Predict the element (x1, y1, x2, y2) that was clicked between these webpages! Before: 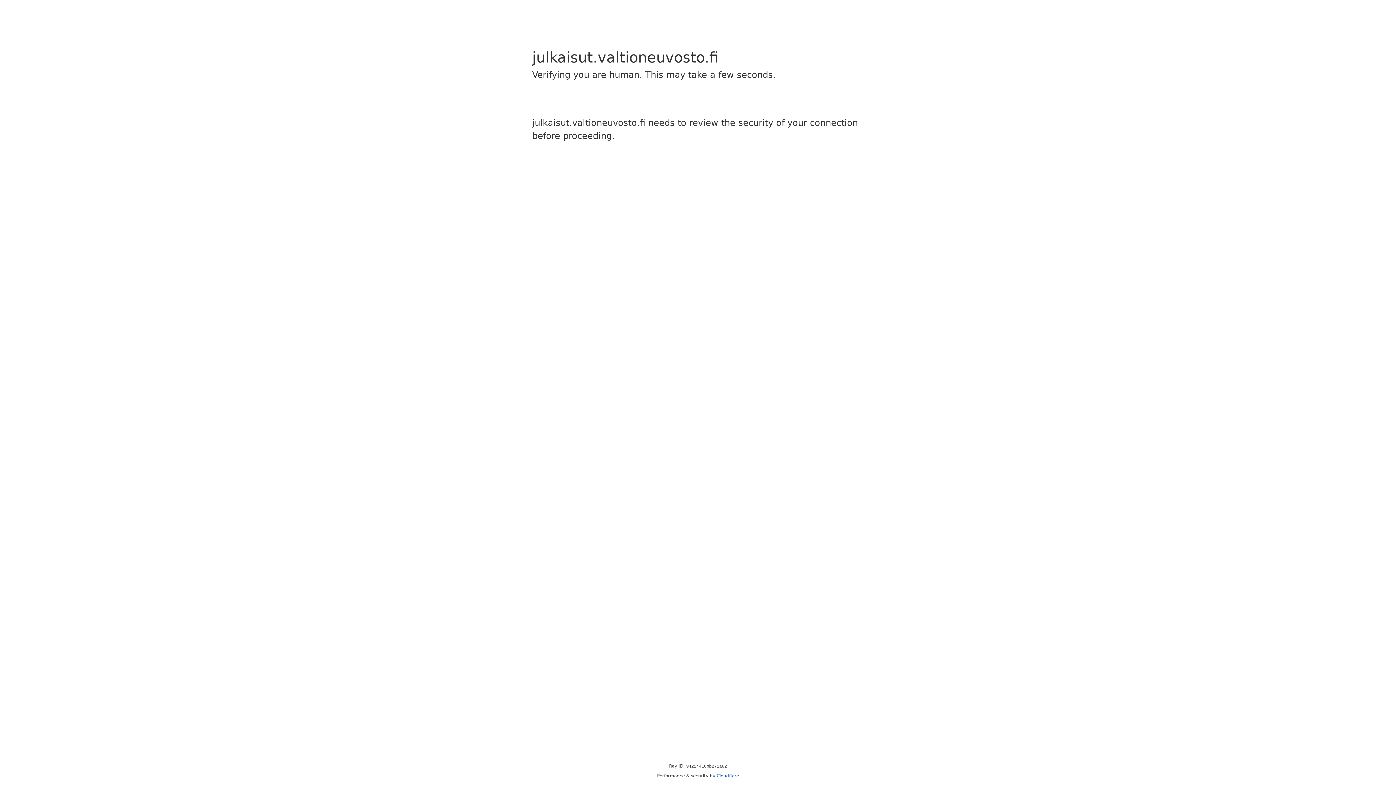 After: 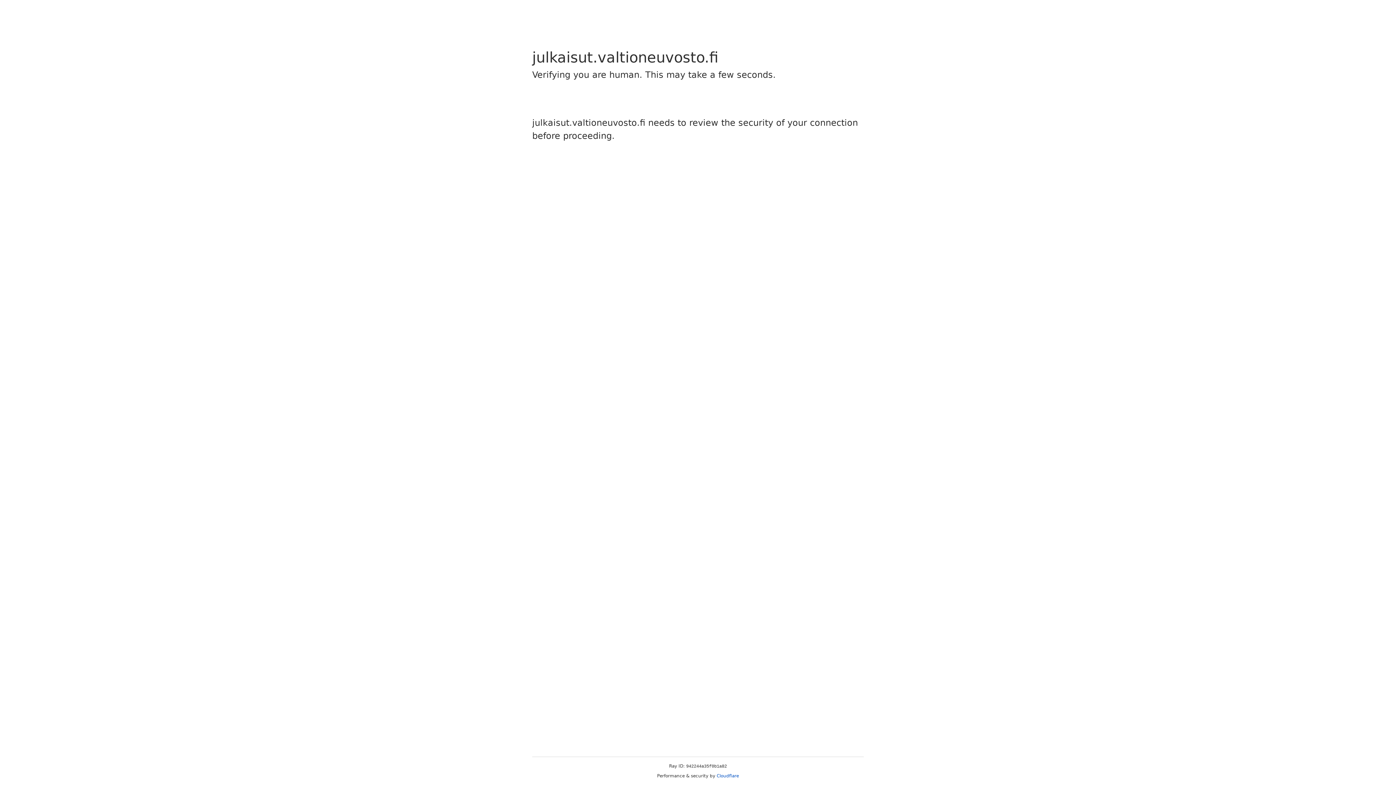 Action: bbox: (716, 773, 739, 778) label: Cloudflare